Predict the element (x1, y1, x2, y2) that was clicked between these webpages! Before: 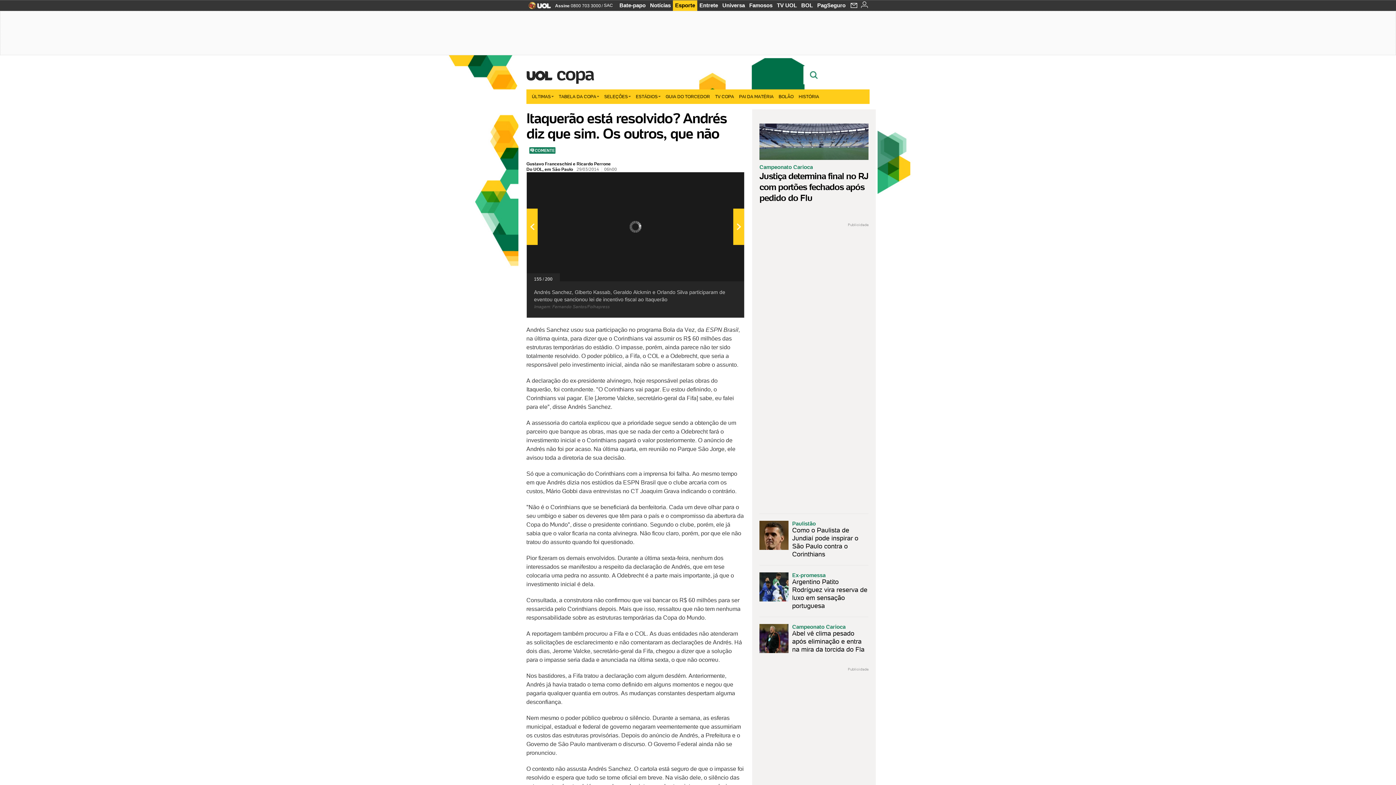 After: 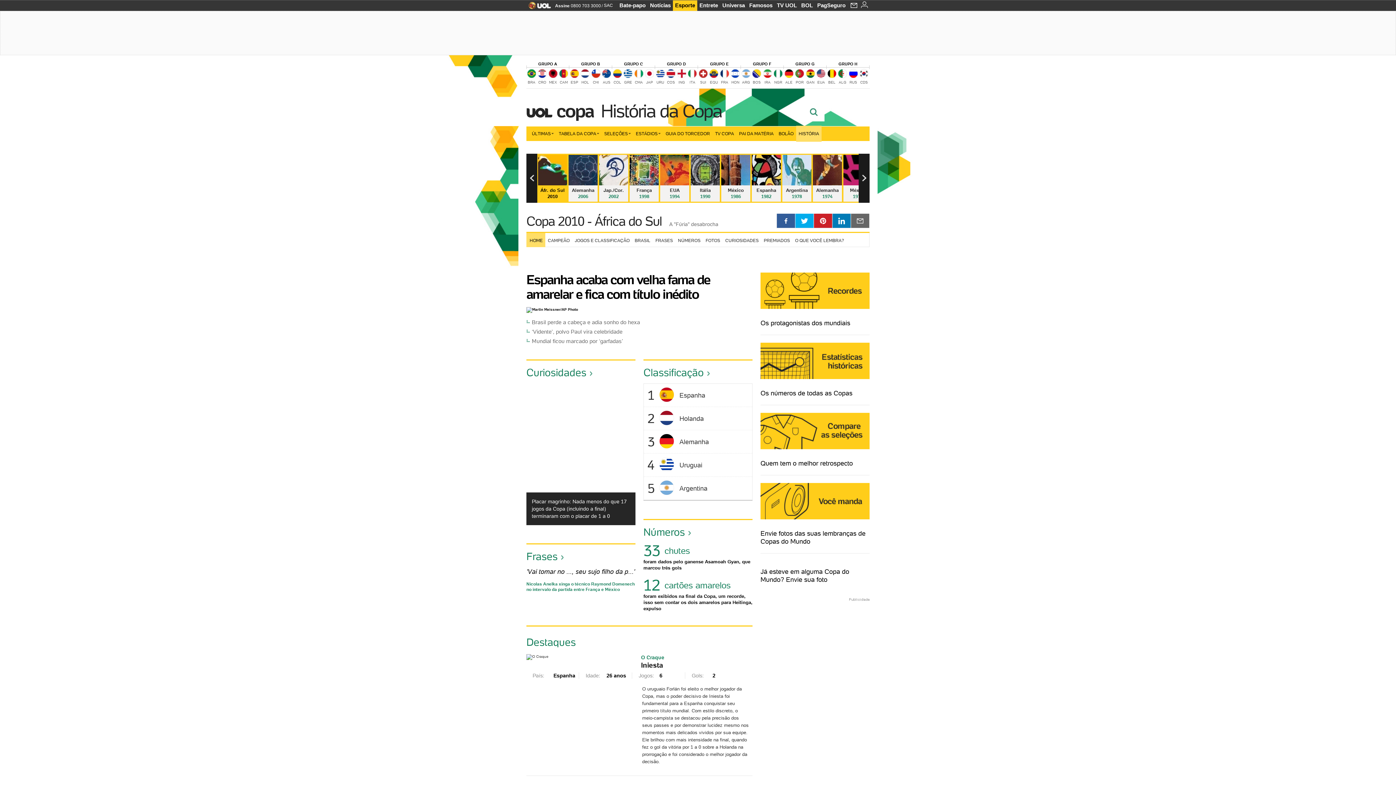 Action: label: HISTÓRIA bbox: (796, 89, 821, 104)